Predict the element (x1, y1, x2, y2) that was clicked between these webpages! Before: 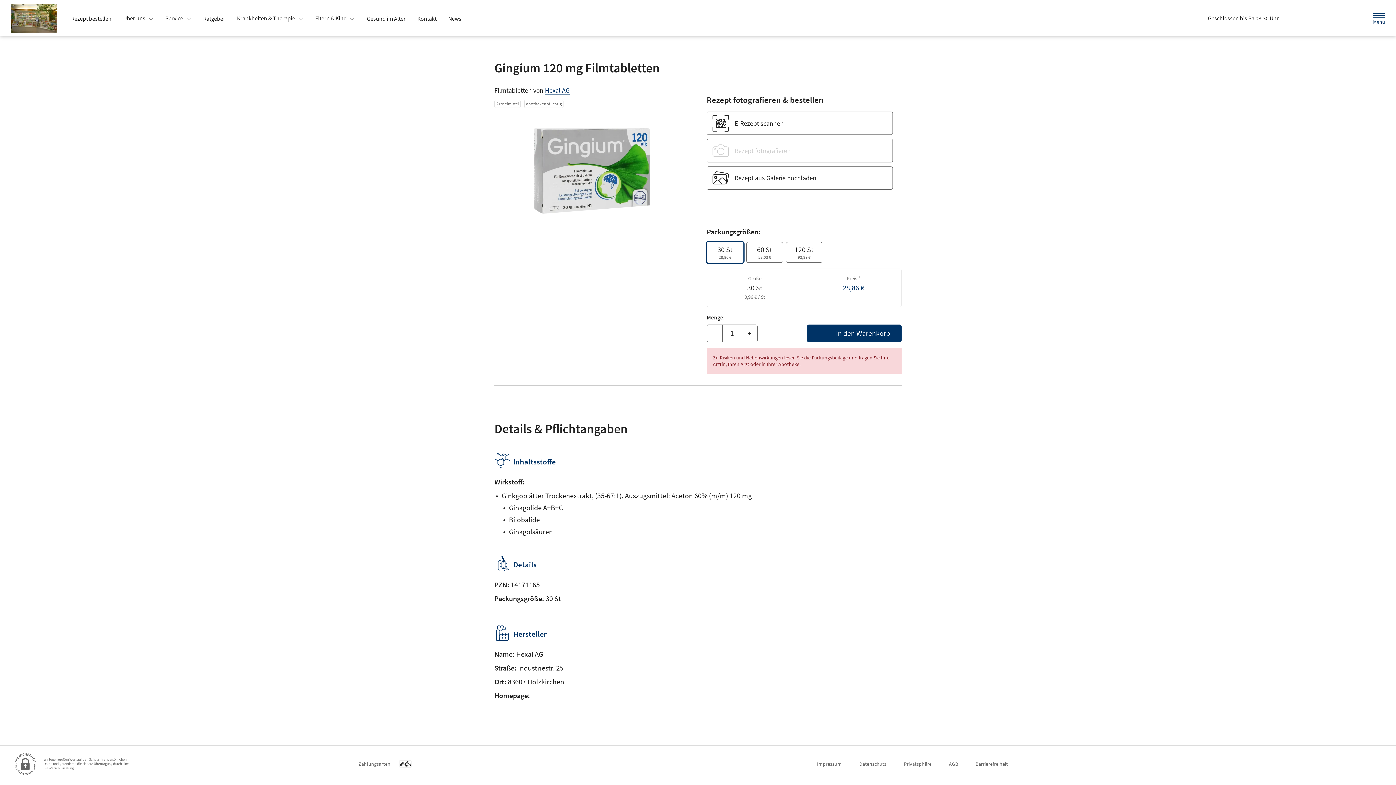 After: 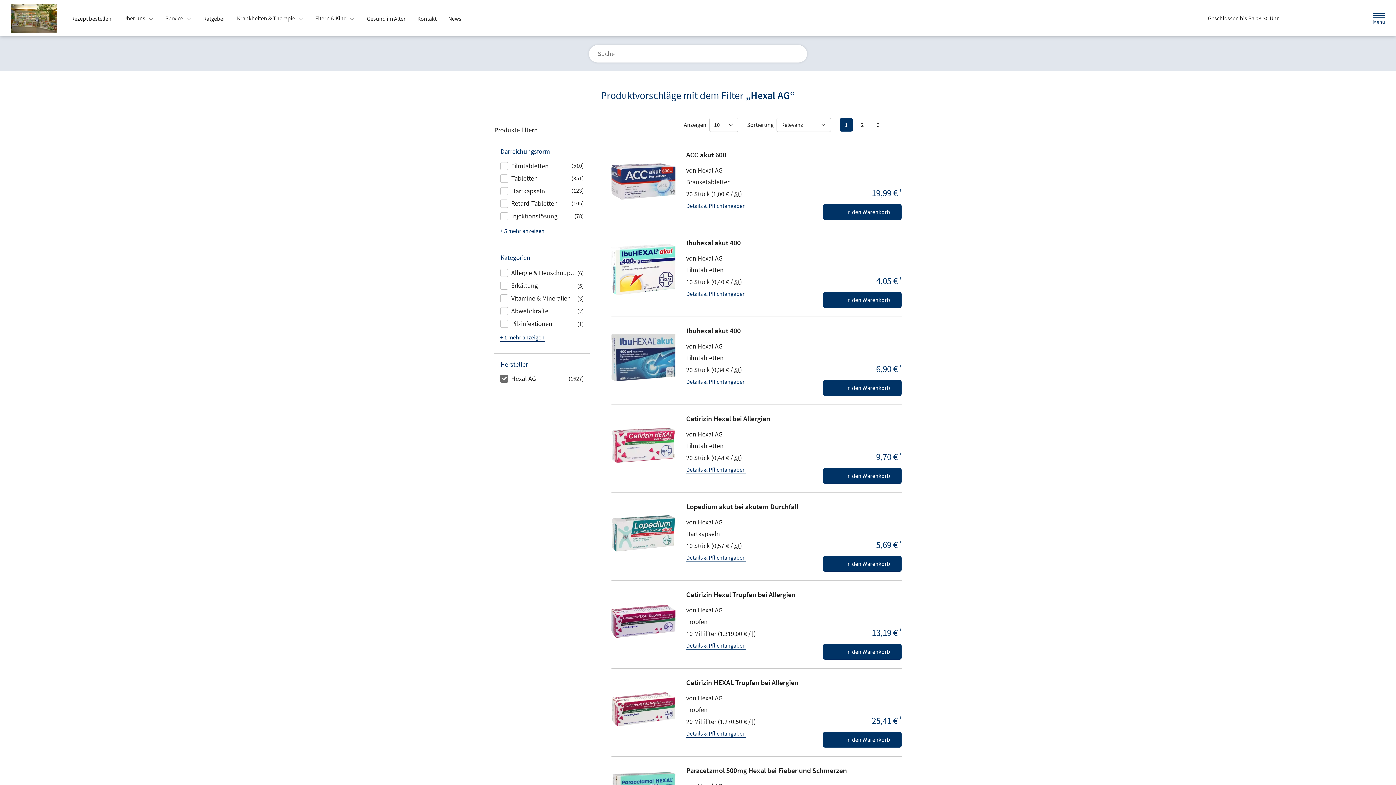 Action: bbox: (545, 86, 569, 94) label: Hexal AG